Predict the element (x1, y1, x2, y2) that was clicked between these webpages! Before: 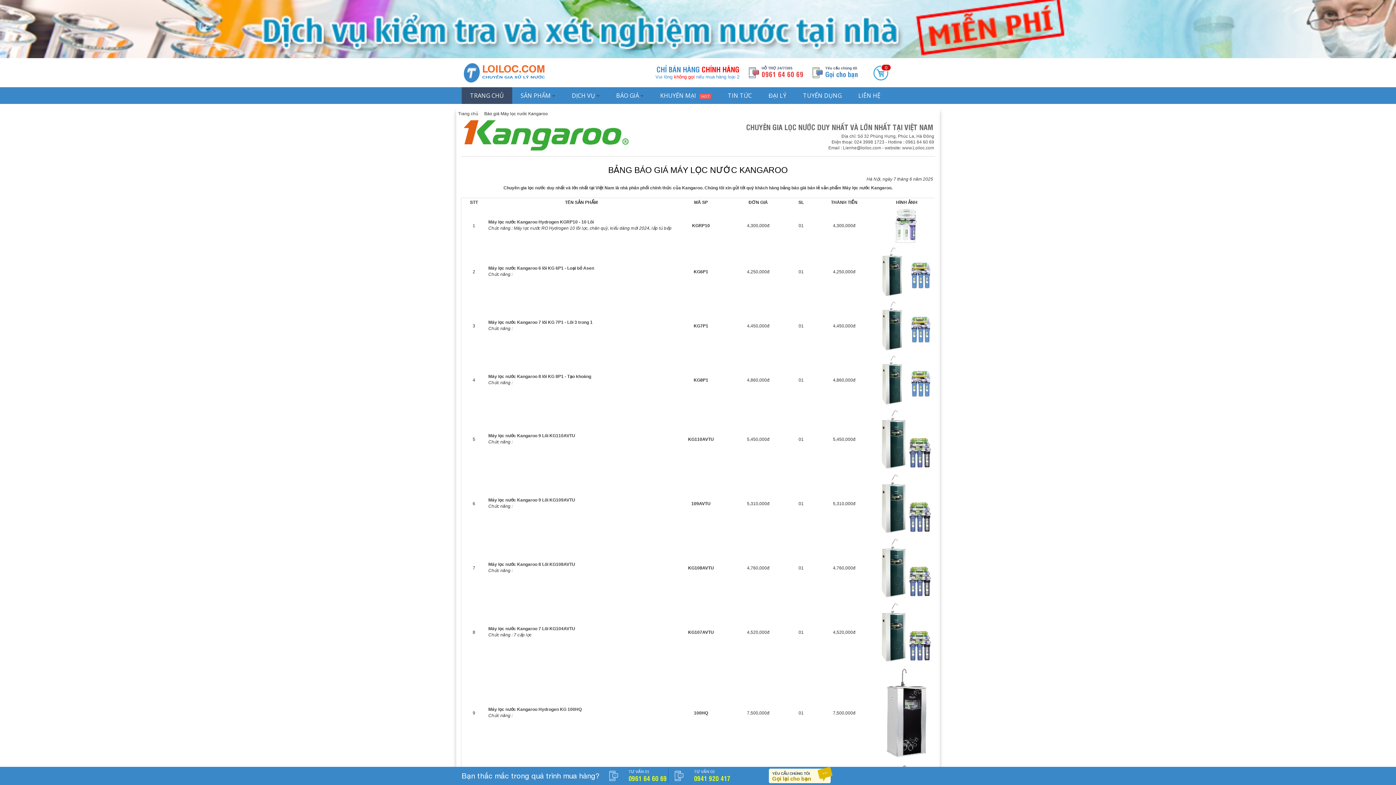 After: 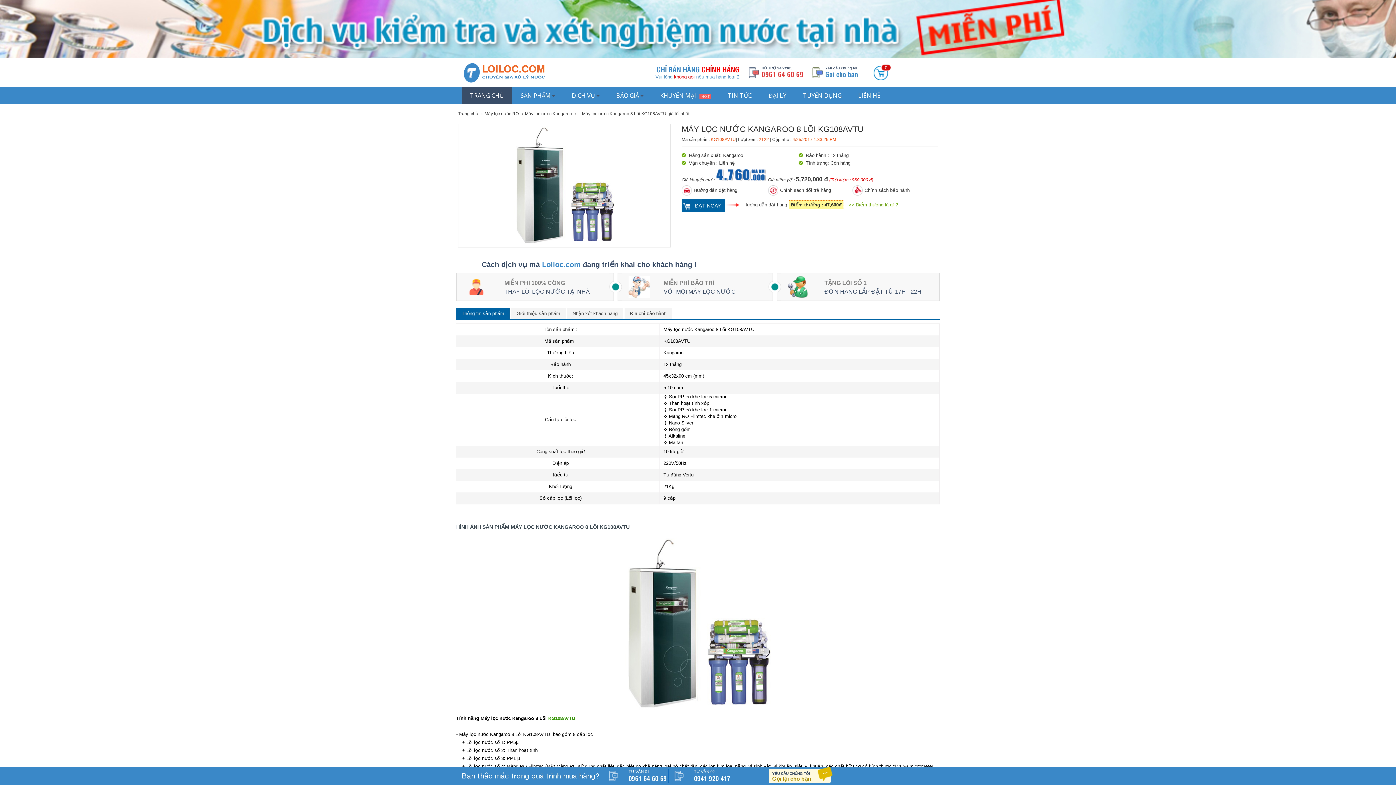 Action: label: Máy lọc nước Kangaroo 8 Lõi KG108AVTU bbox: (488, 562, 575, 567)